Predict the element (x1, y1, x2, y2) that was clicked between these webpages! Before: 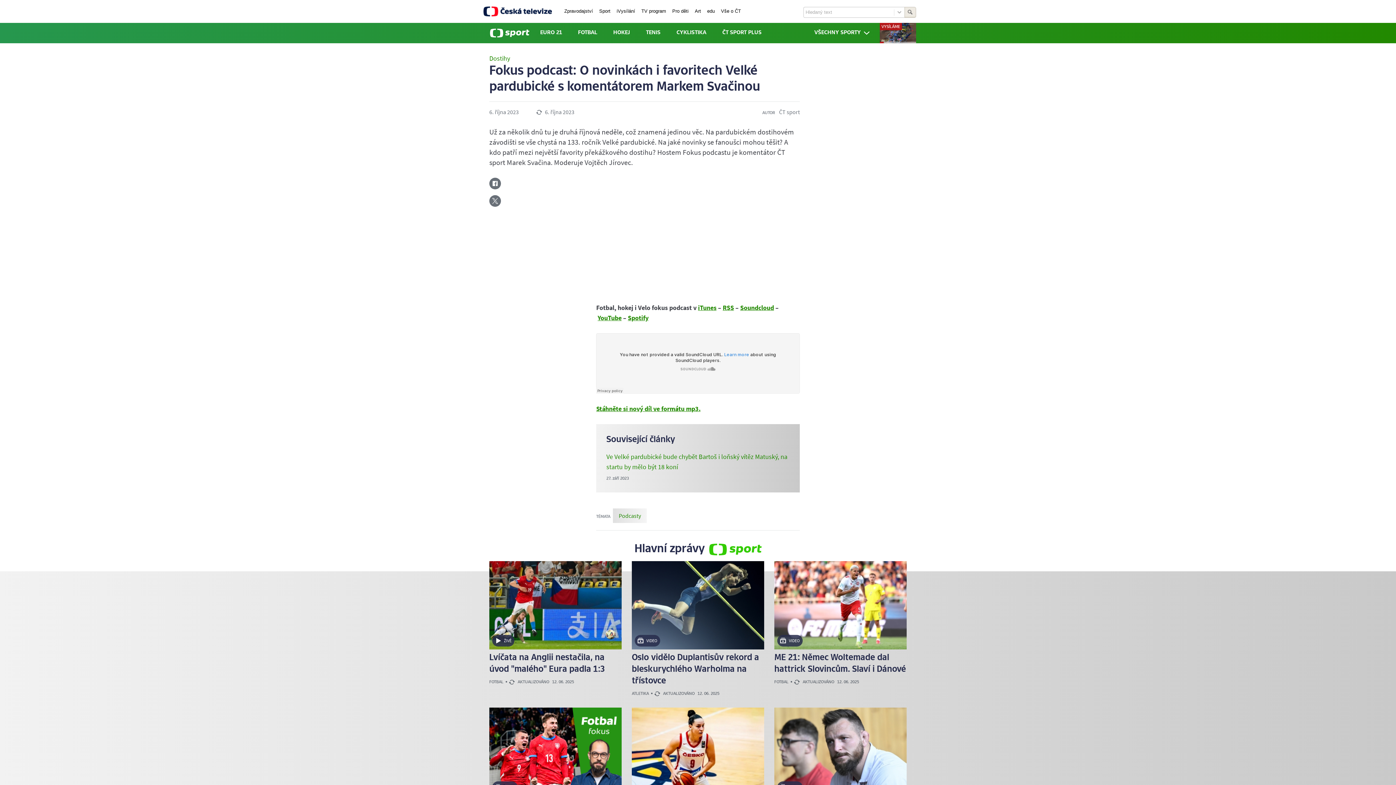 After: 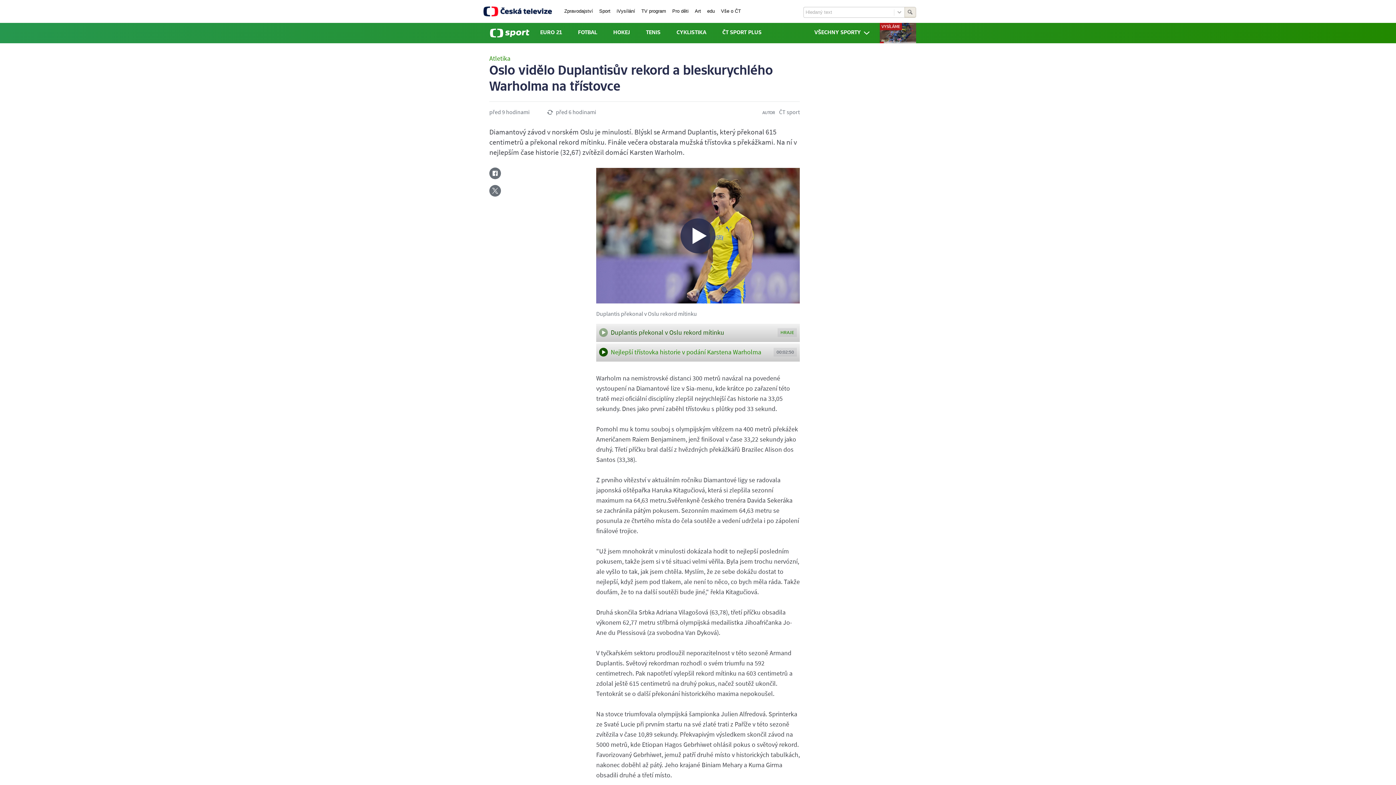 Action: bbox: (631, 561, 764, 697) label: VIDEO
Oslo vidělo Duplantisův rekord a bleskurychlého Warholma na třístovce
ATLETIKA 
AKTUALIZOVÁNO
12. 06. 2025